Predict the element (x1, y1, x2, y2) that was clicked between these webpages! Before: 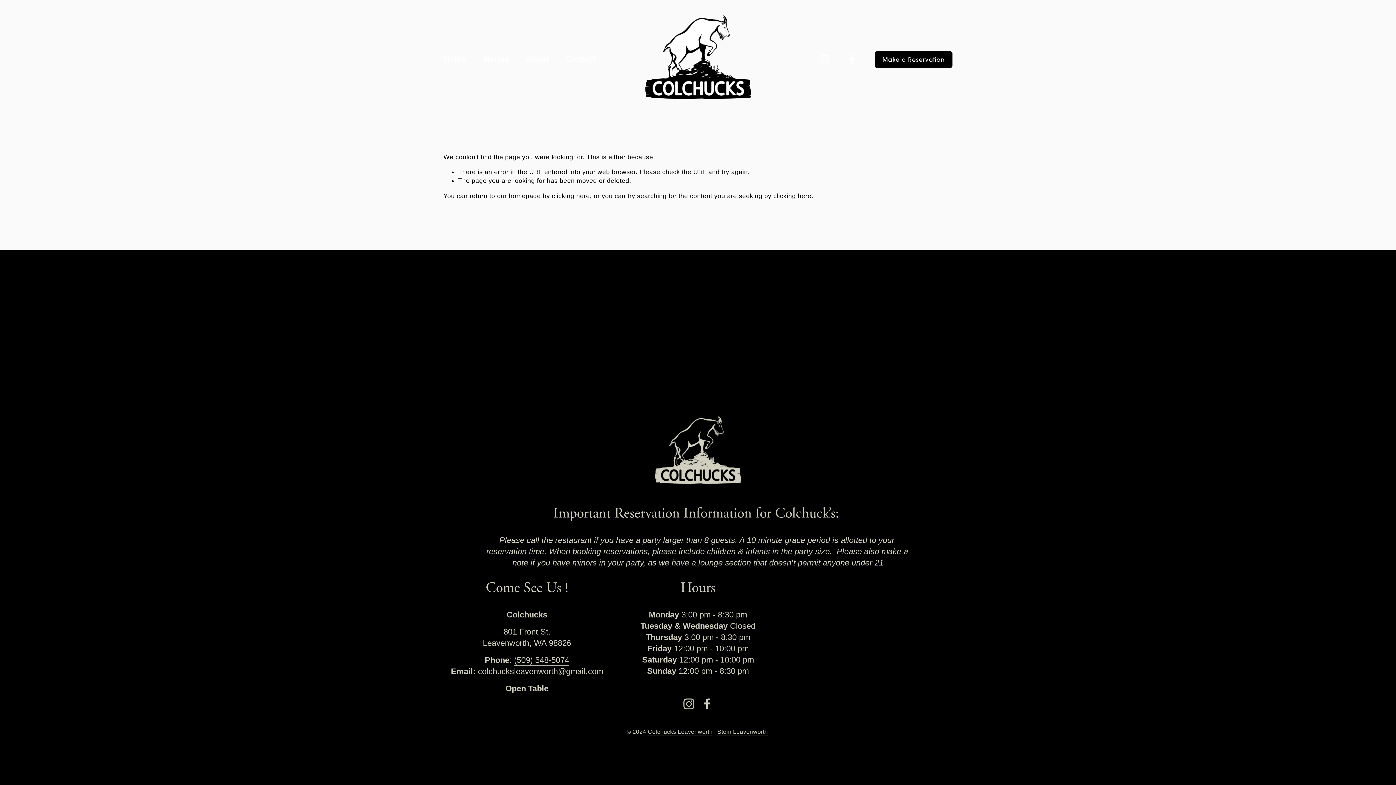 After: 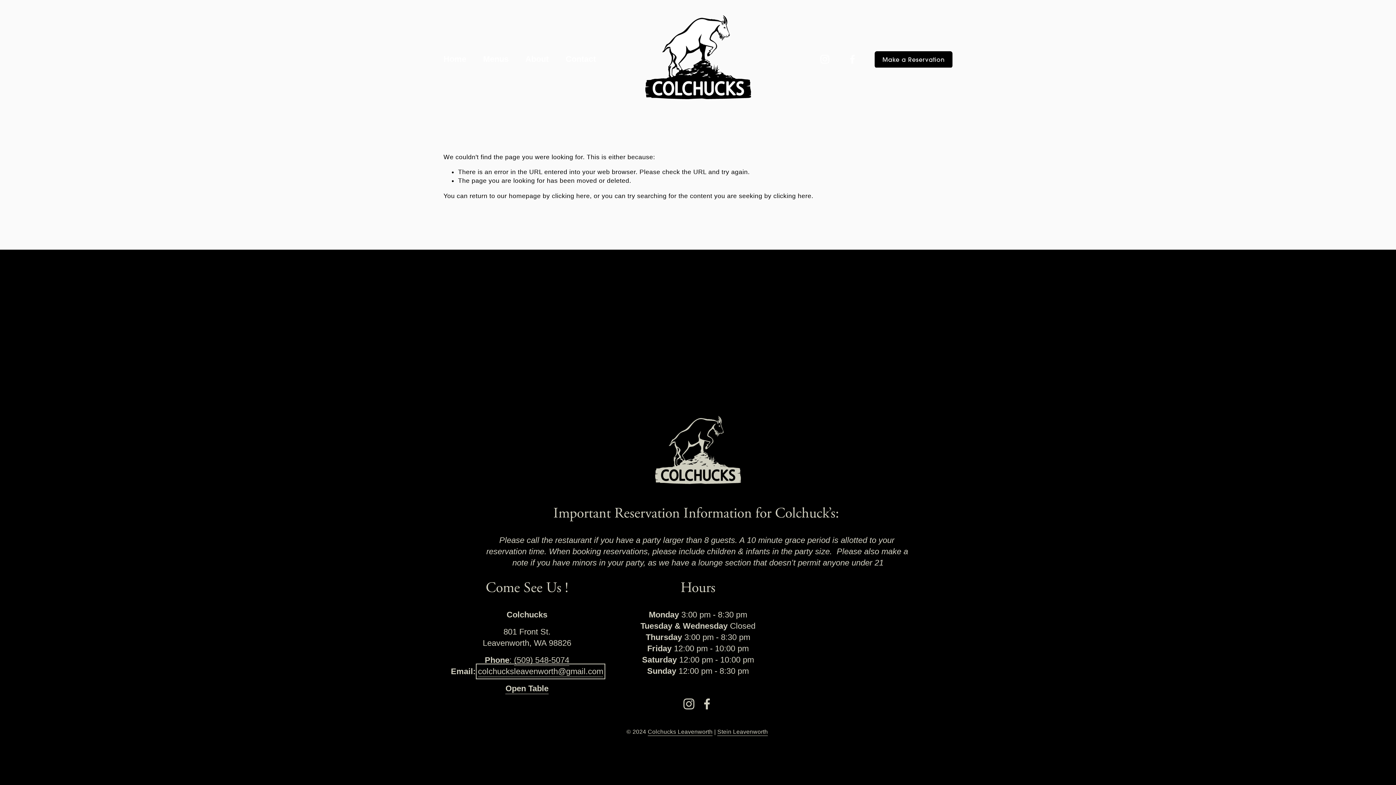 Action: bbox: (478, 666, 603, 677) label: colchucksleavenworth@gmail.com